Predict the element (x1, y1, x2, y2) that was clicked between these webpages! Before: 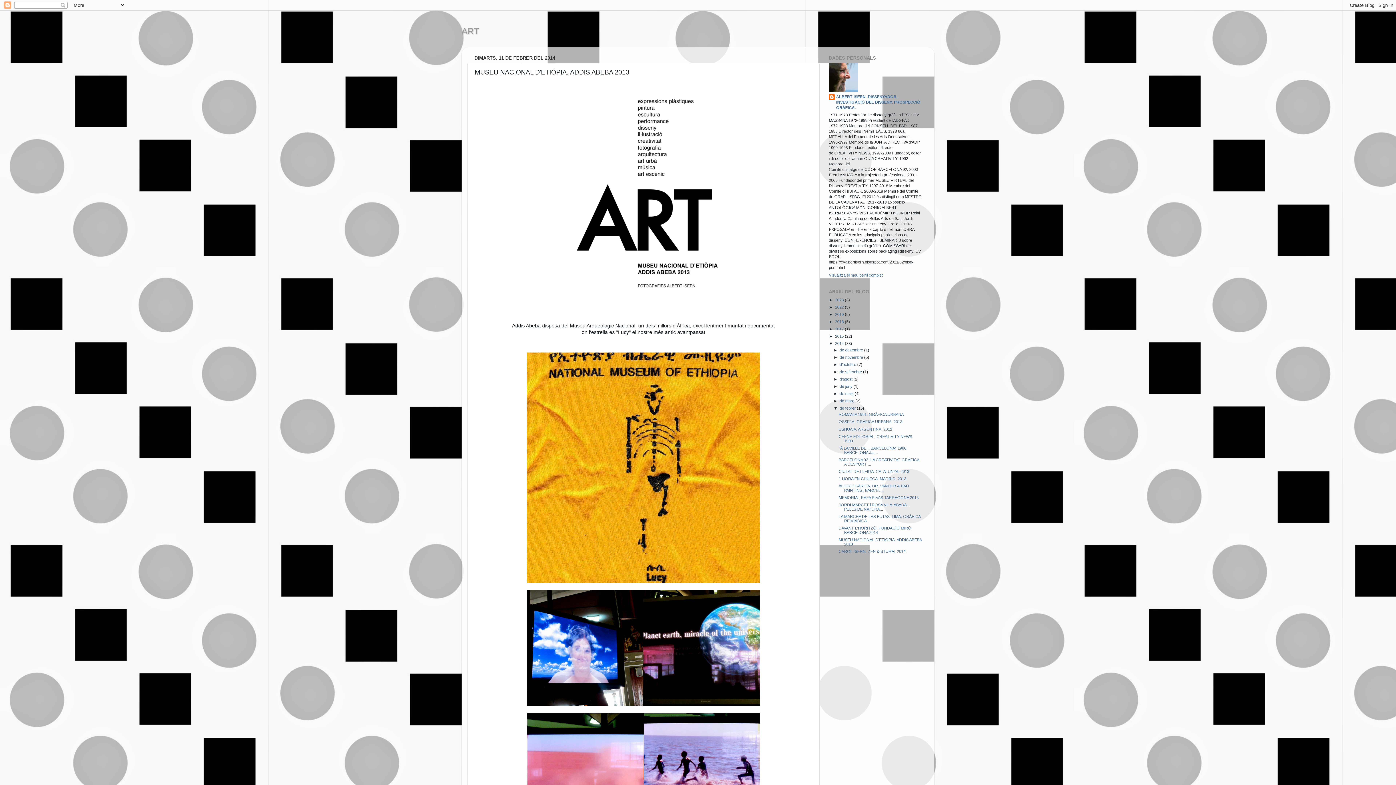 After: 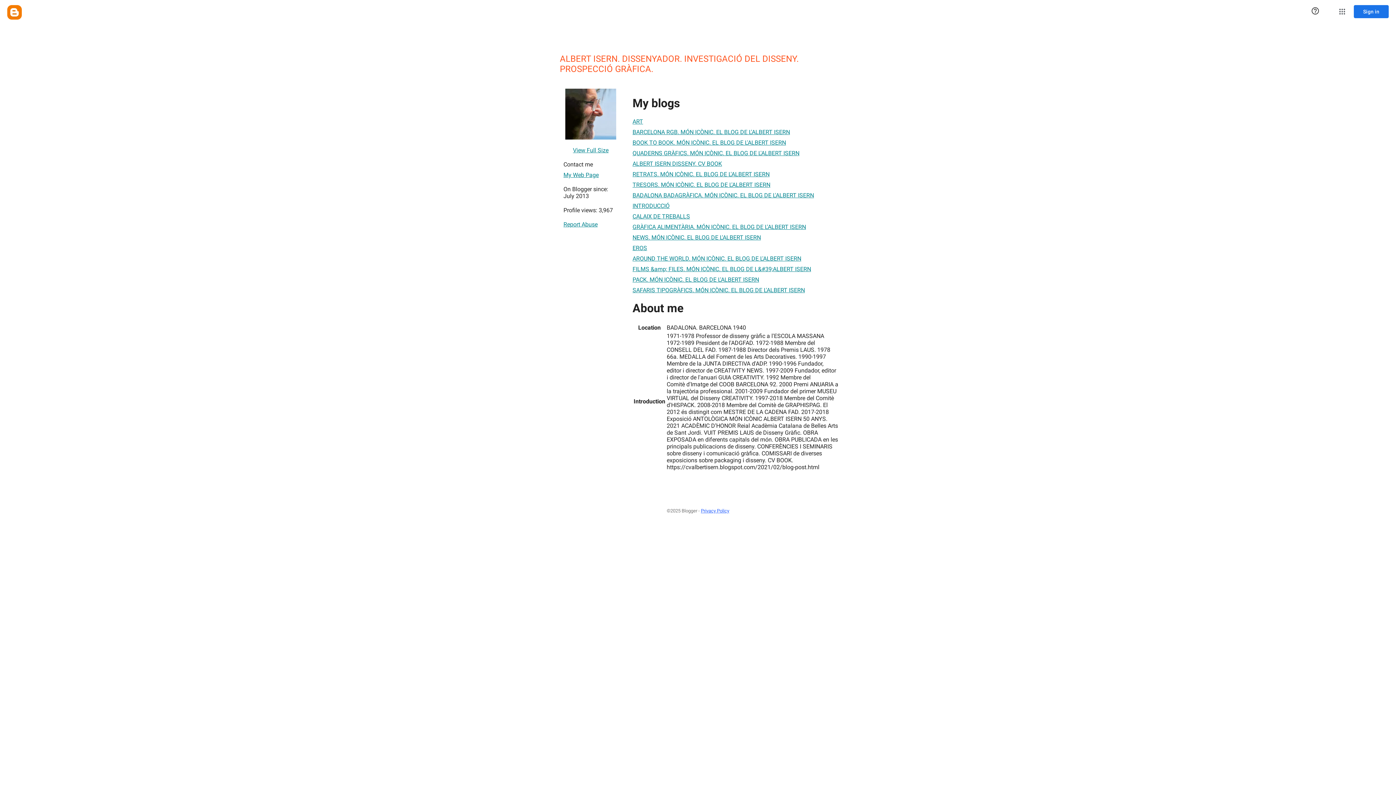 Action: bbox: (829, 272, 882, 277) label: Visualitza el meu perfil complet